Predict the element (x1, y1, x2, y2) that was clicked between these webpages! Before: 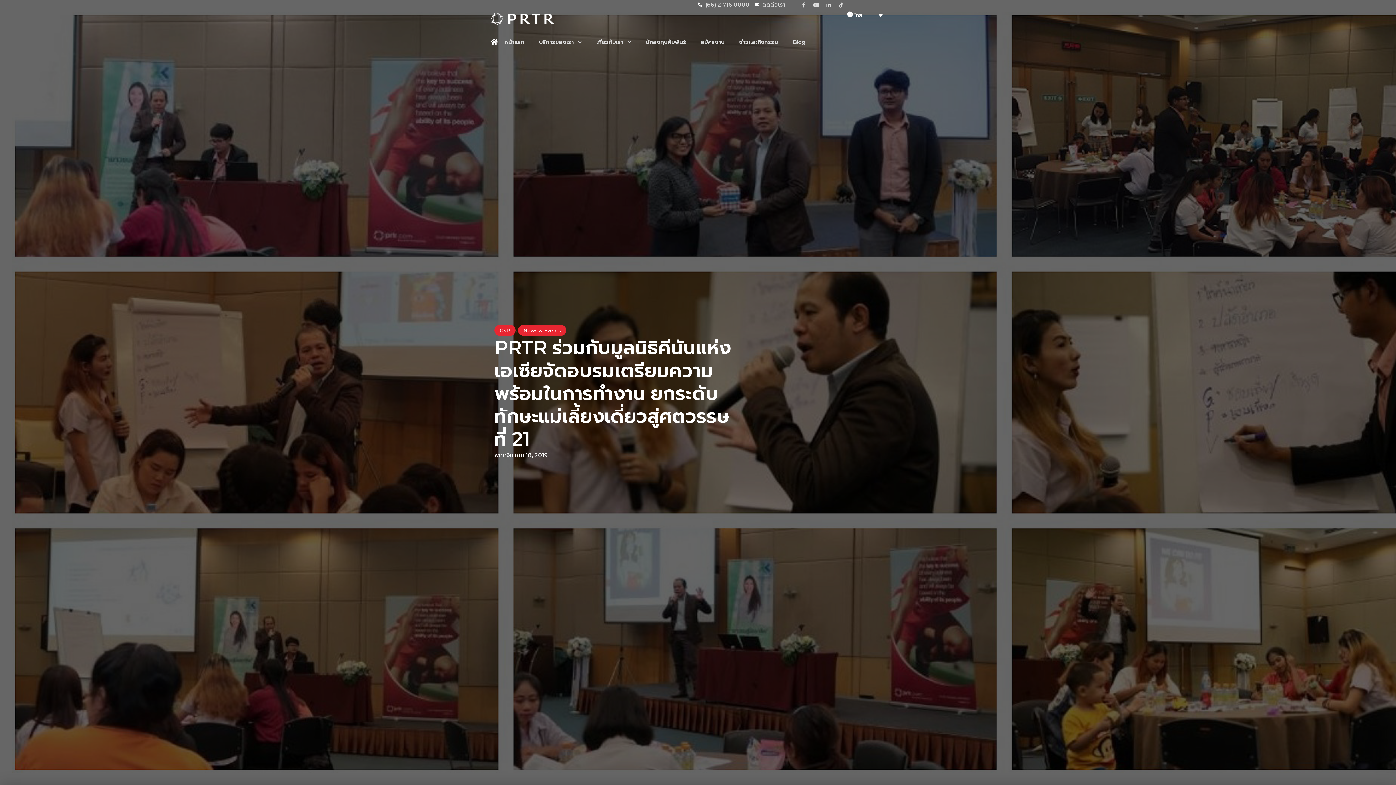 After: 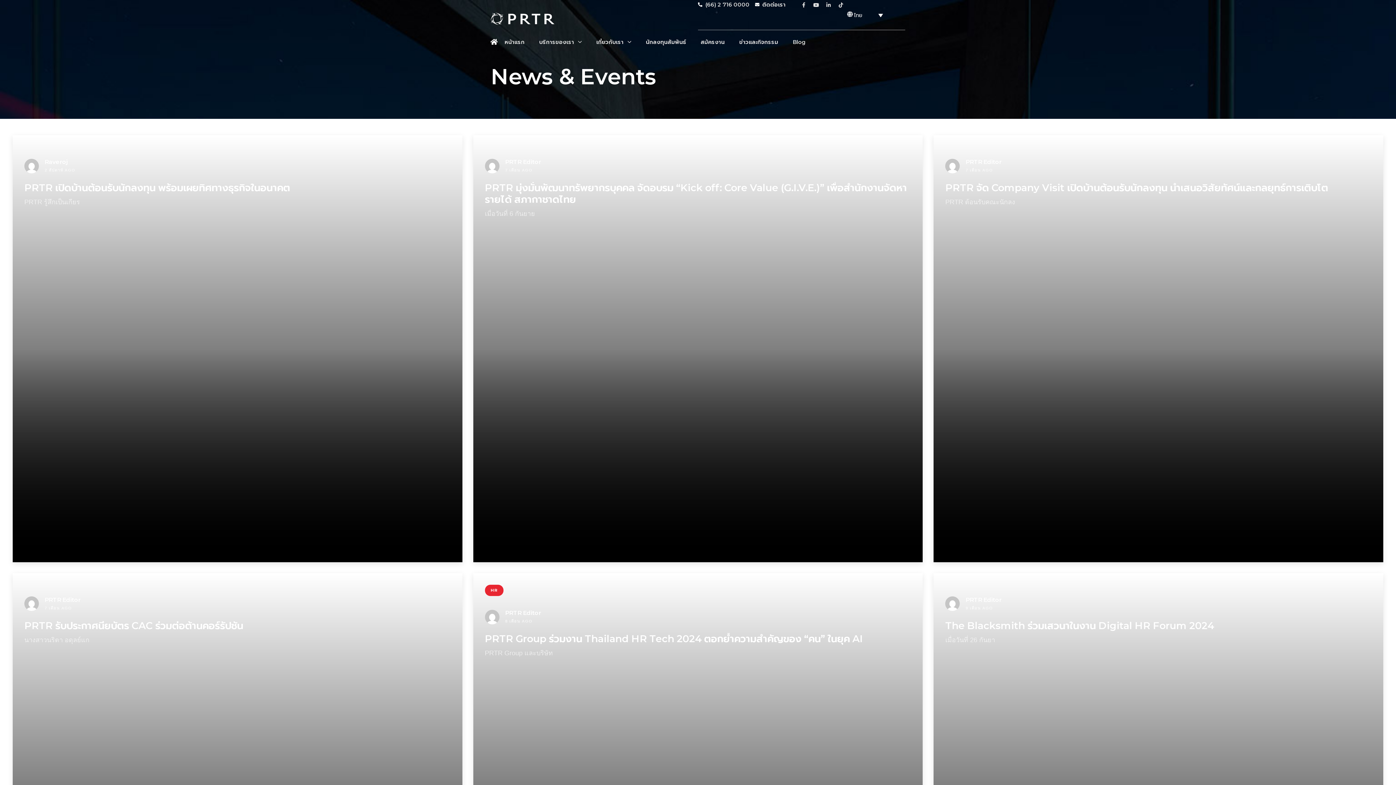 Action: bbox: (518, 325, 566, 336) label: News & Events